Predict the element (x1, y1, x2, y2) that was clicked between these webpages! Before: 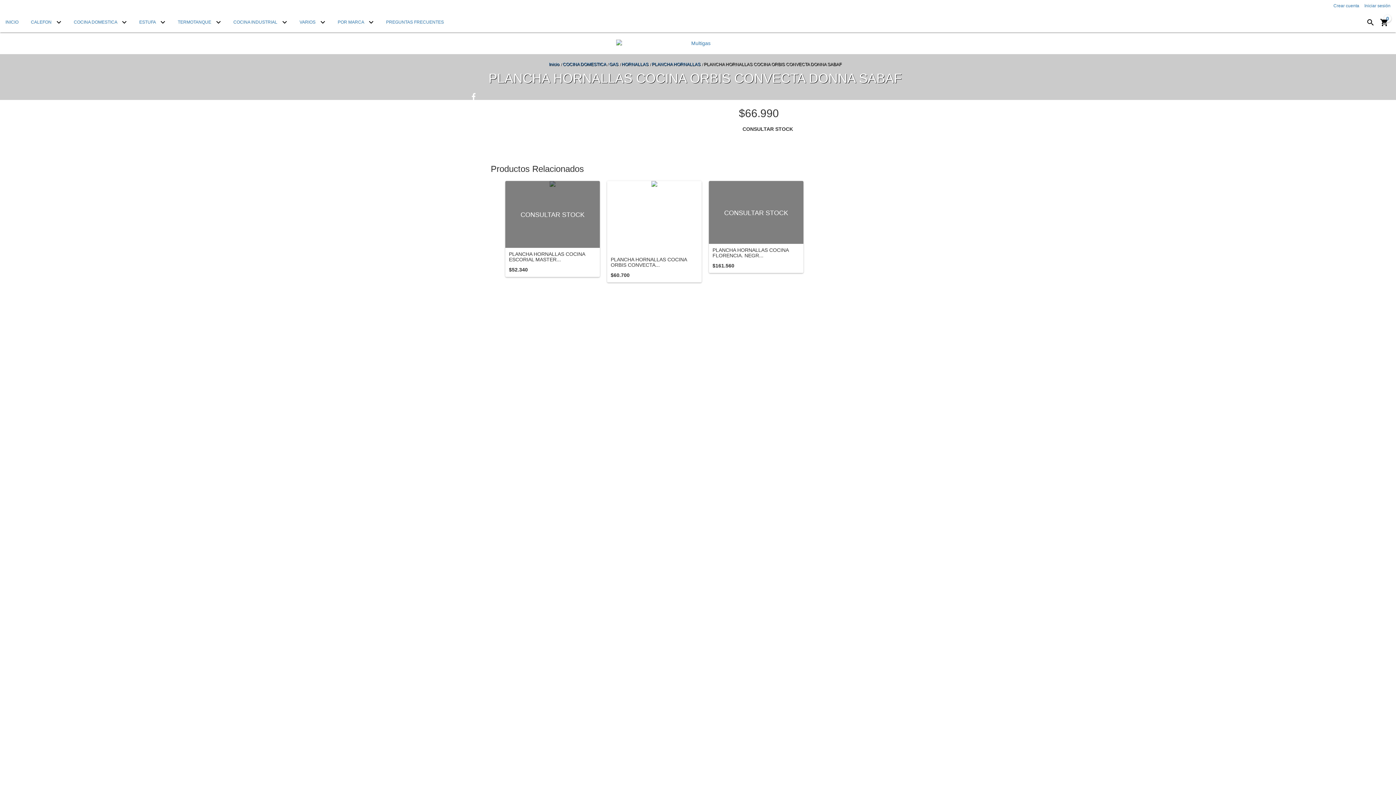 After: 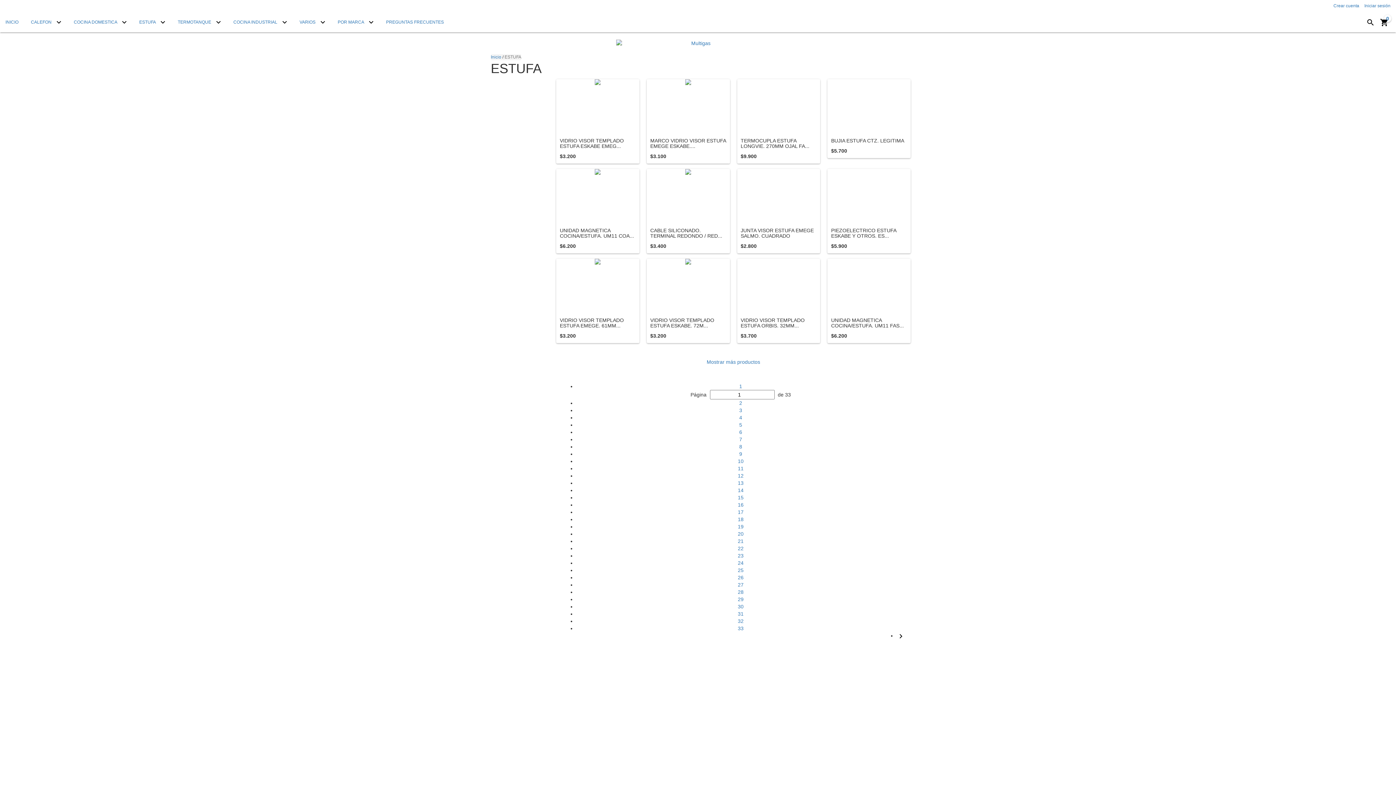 Action: bbox: (133, 10, 170, 32) label: ESTUFA 